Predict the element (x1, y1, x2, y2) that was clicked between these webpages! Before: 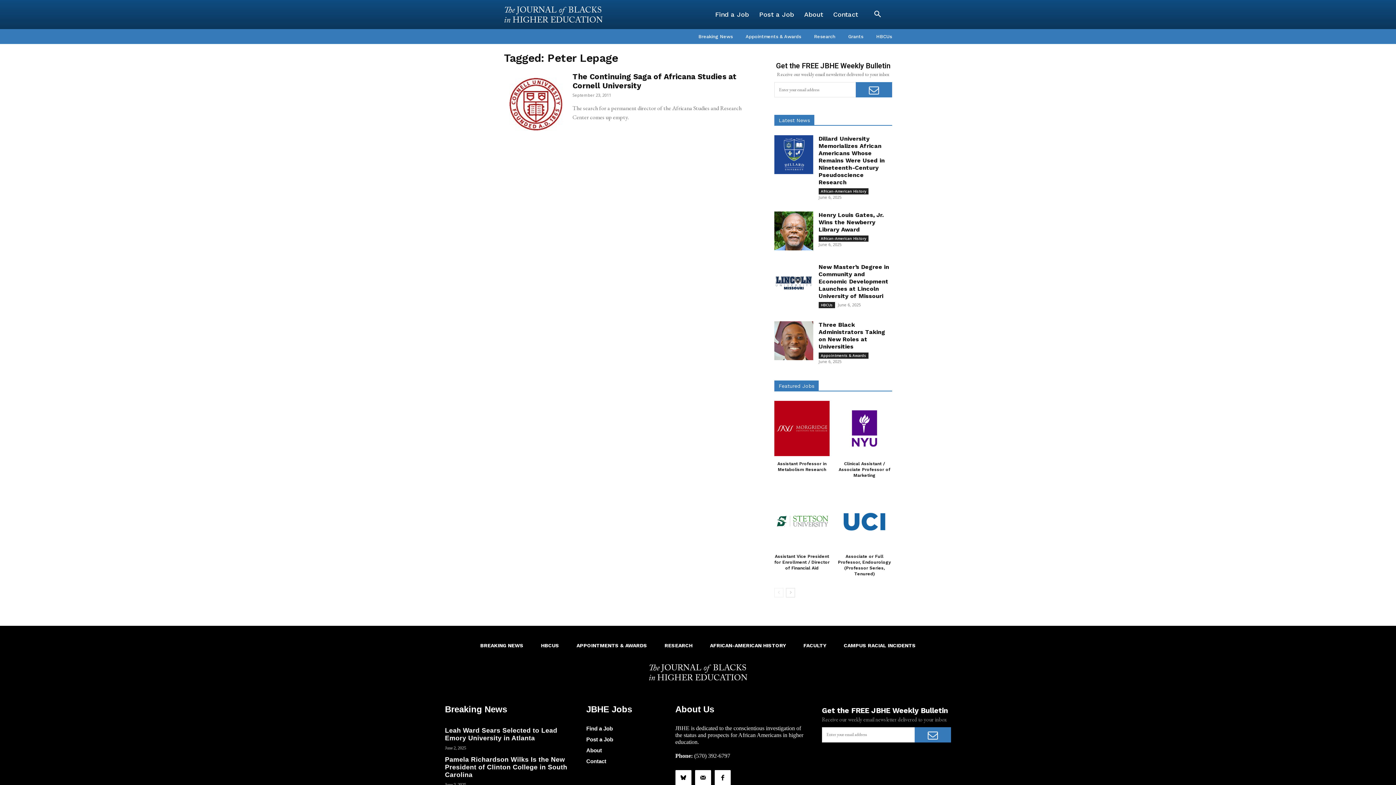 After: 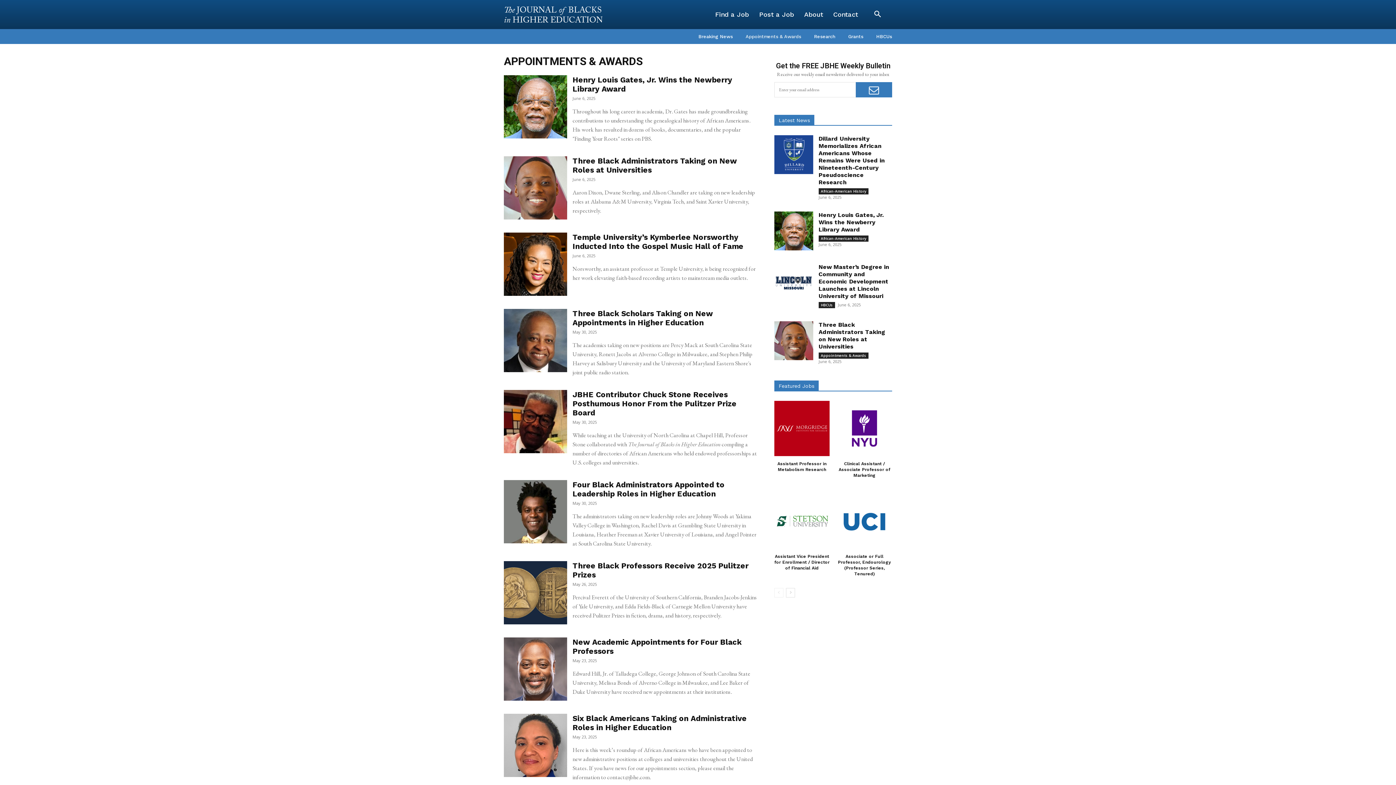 Action: bbox: (818, 352, 868, 358) label: Appointments & Awards